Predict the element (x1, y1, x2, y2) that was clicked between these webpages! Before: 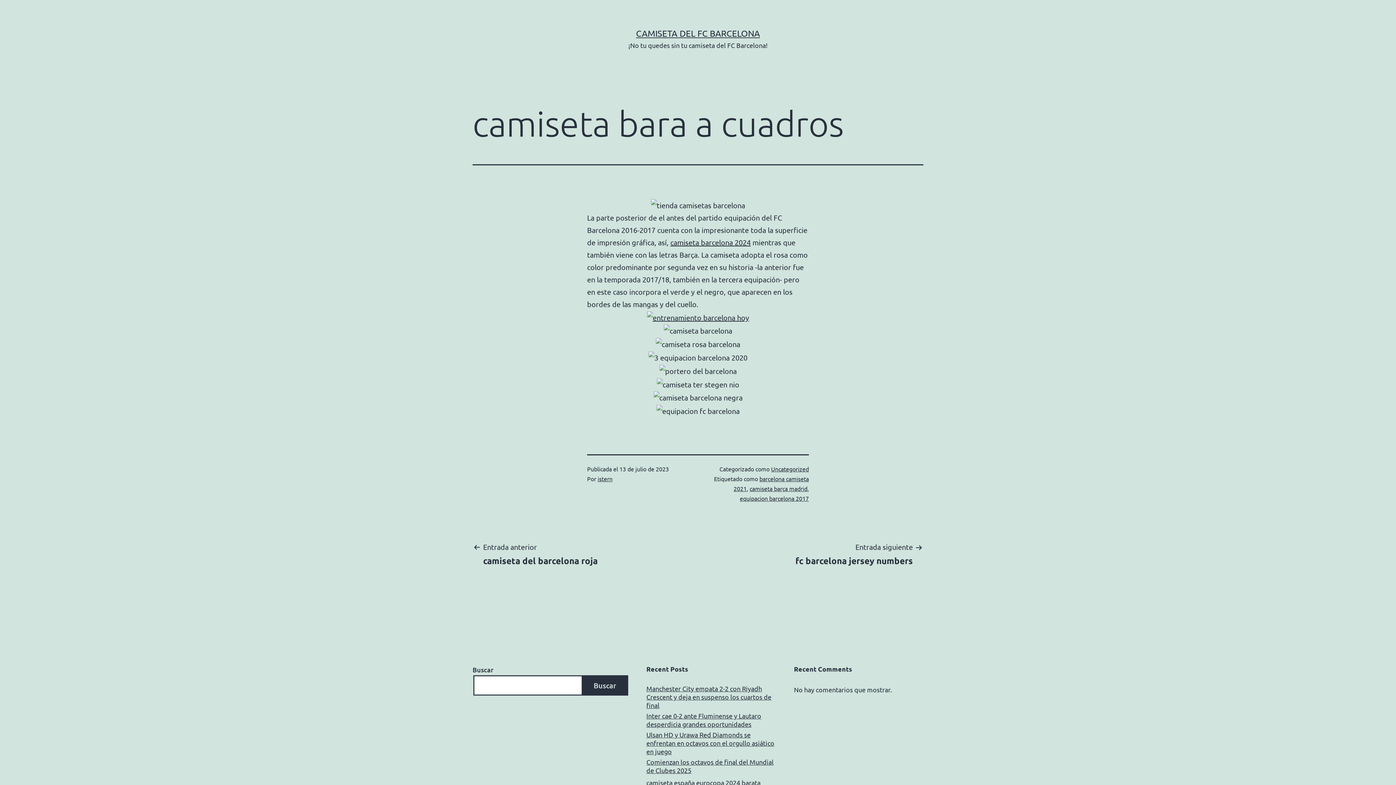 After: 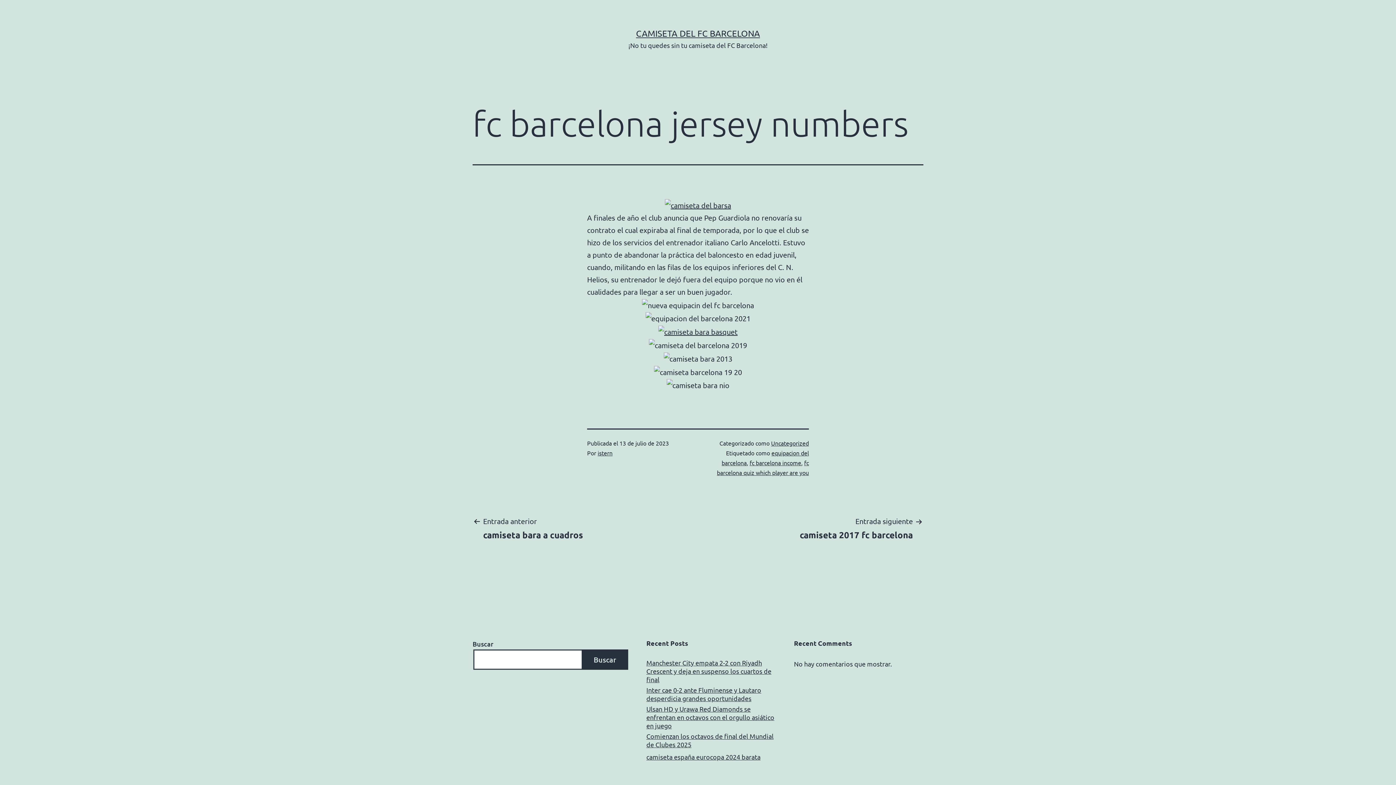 Action: bbox: (785, 541, 923, 566) label: Entrada siguiente

fc barcelona jersey numbers